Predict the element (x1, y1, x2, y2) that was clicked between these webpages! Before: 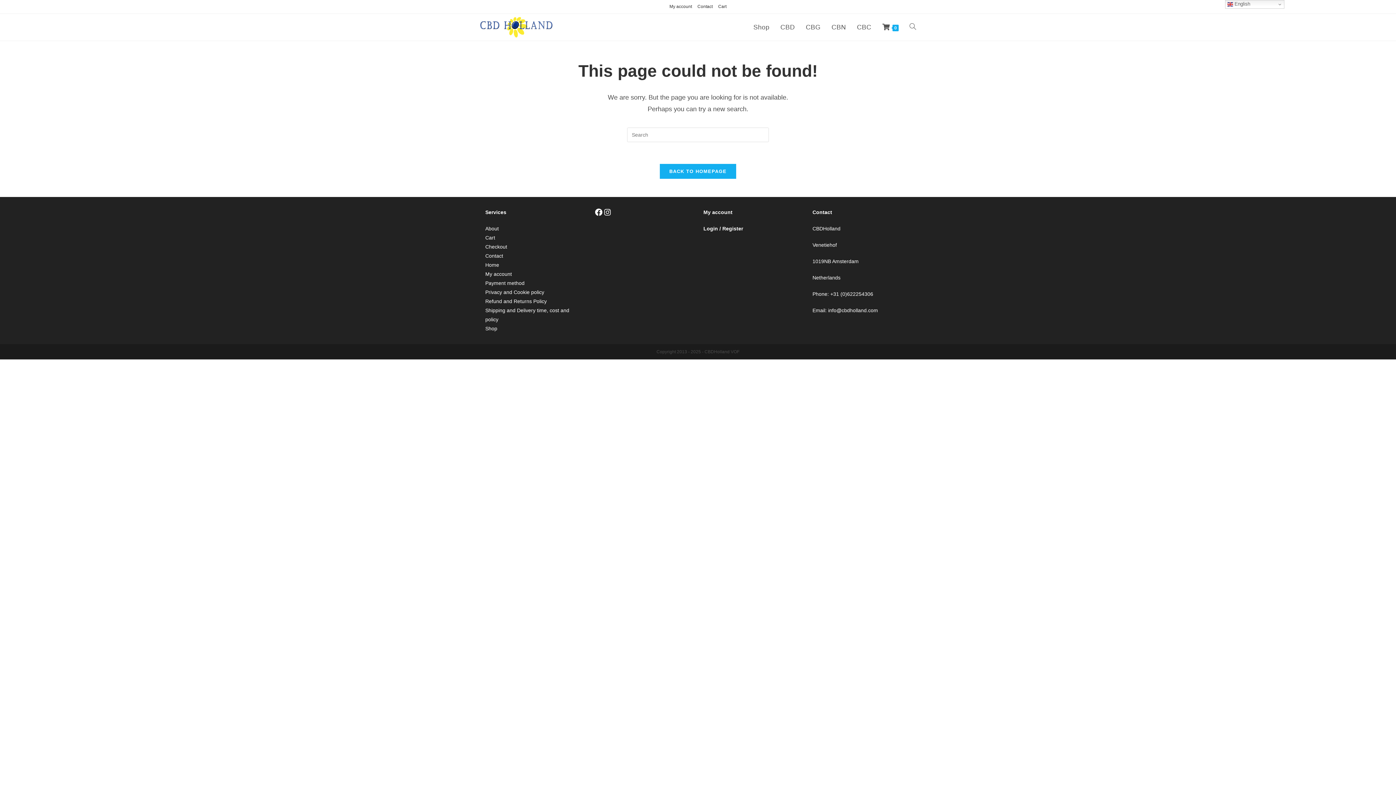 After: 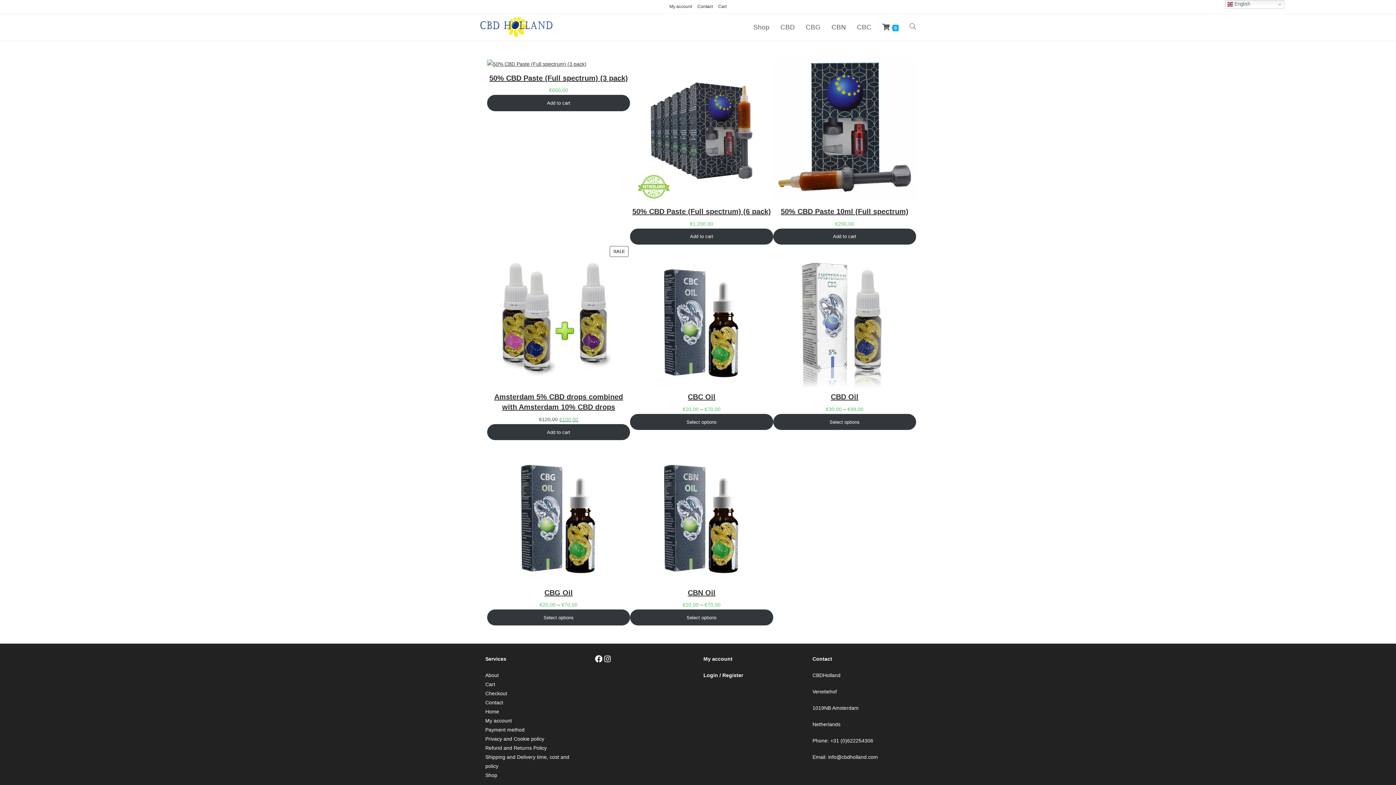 Action: bbox: (485, 262, 499, 268) label: Home